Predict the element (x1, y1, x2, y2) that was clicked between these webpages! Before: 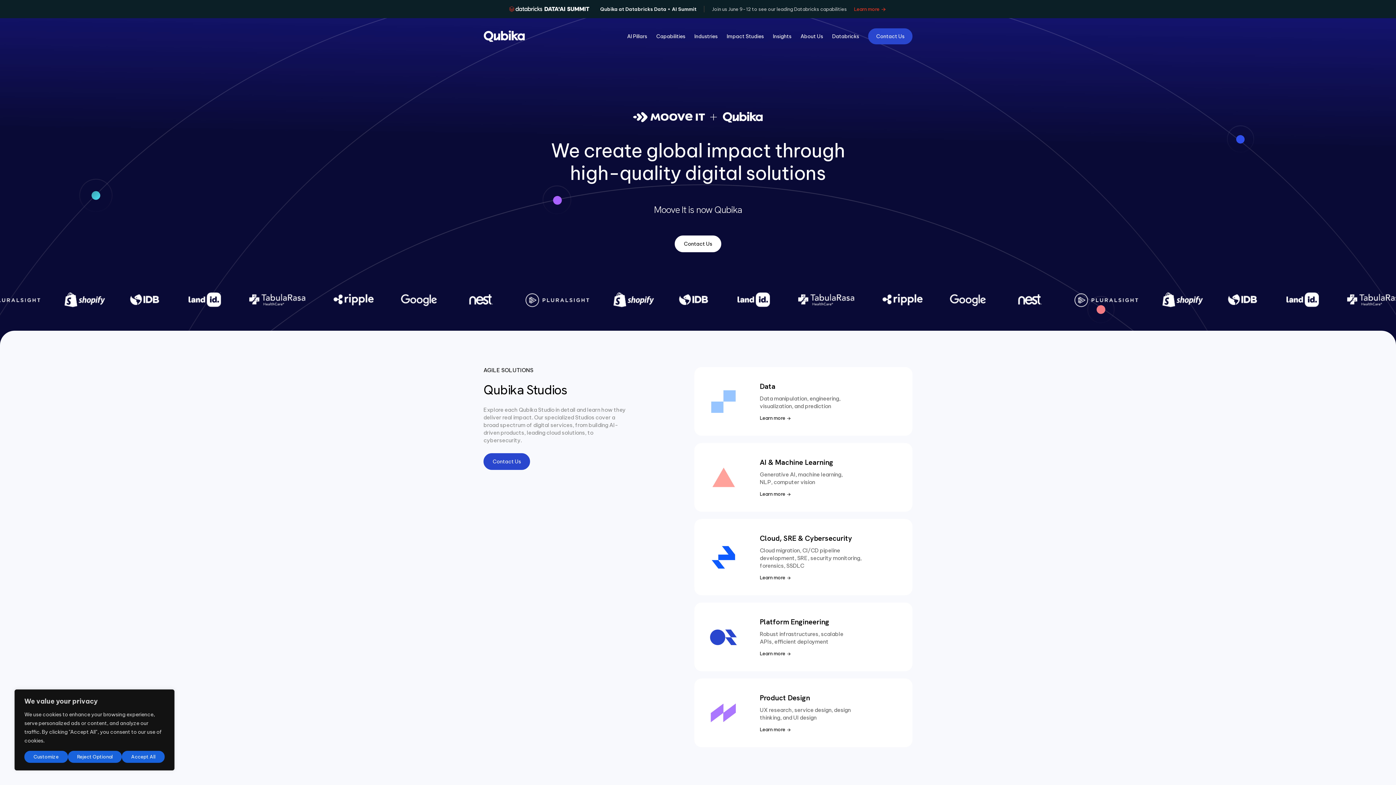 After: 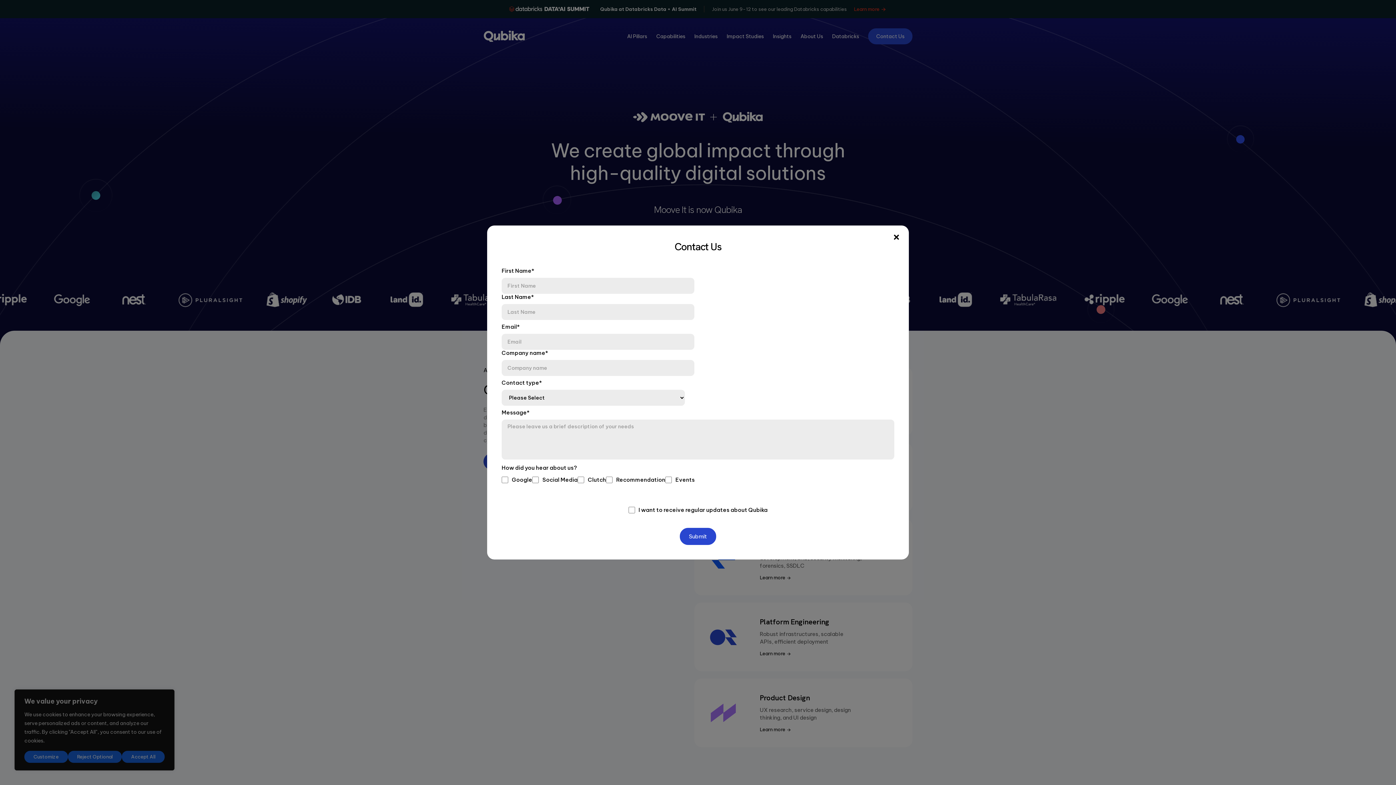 Action: label: Contact Us bbox: (674, 235, 721, 252)